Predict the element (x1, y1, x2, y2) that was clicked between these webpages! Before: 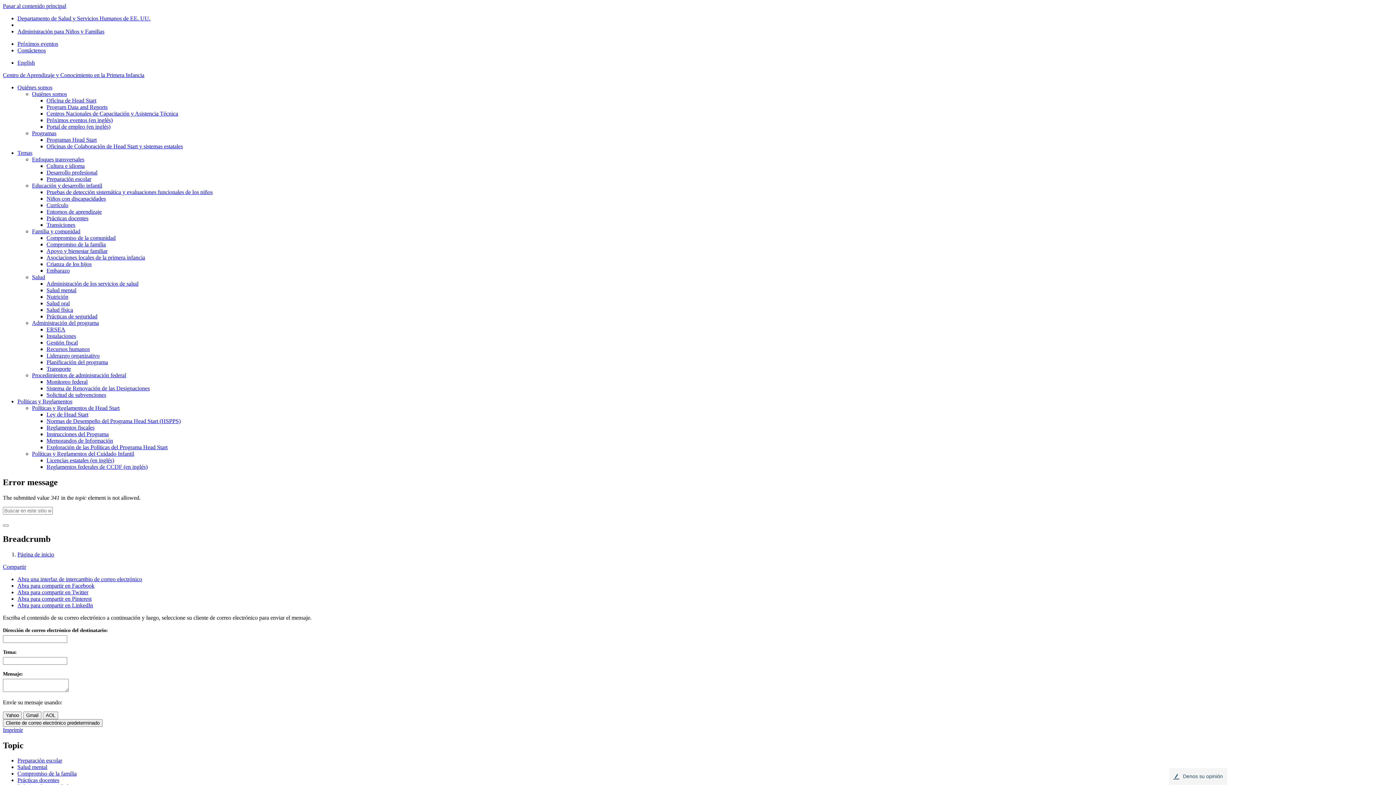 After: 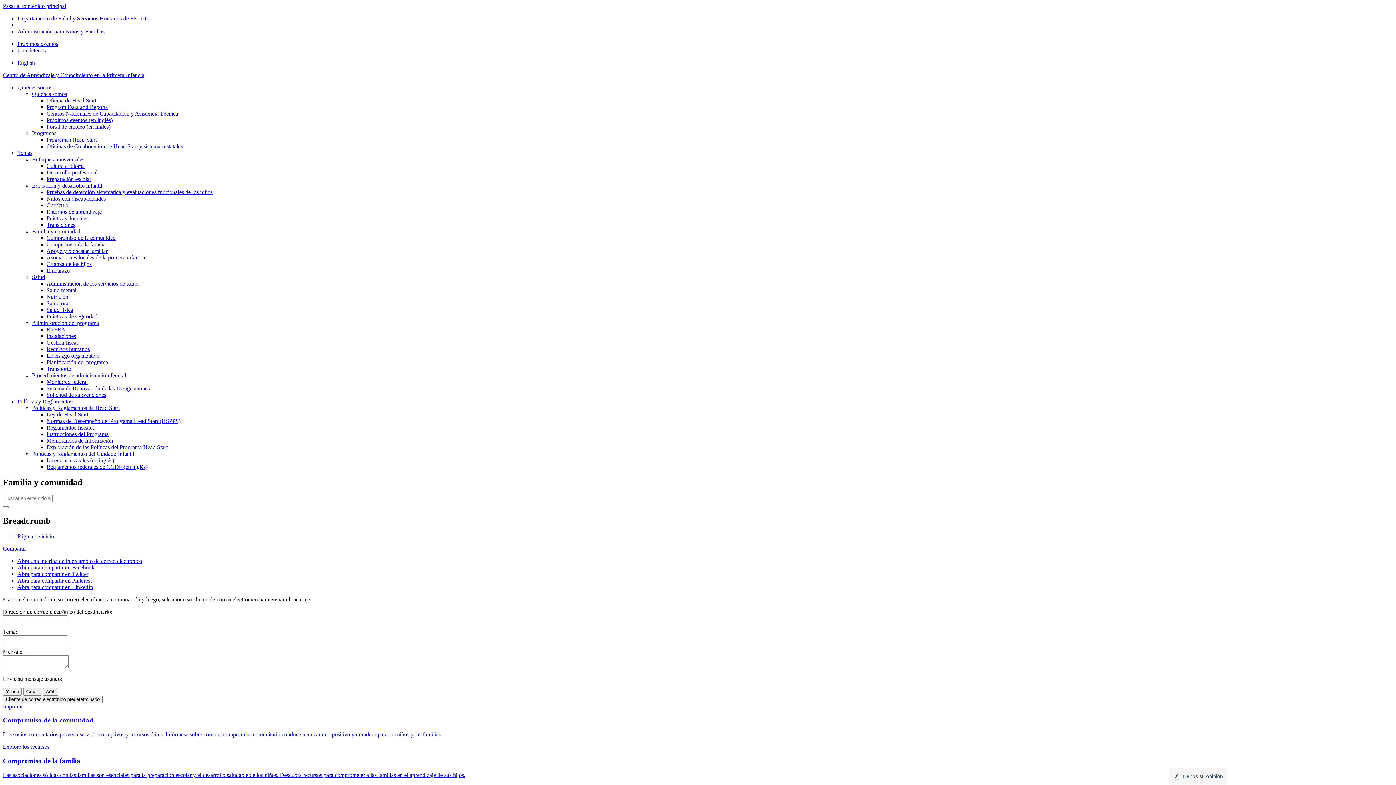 Action: label: Familia y comunidad bbox: (32, 228, 80, 234)